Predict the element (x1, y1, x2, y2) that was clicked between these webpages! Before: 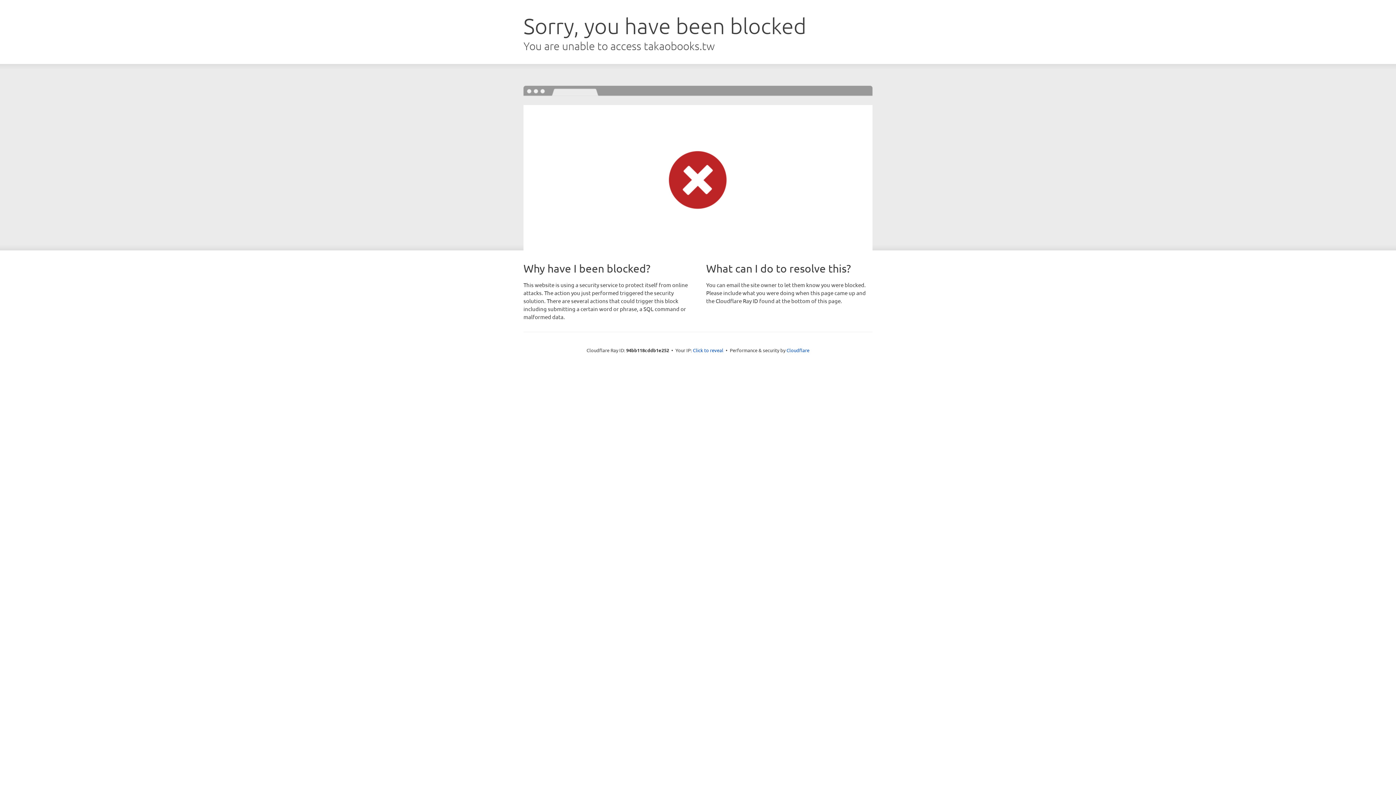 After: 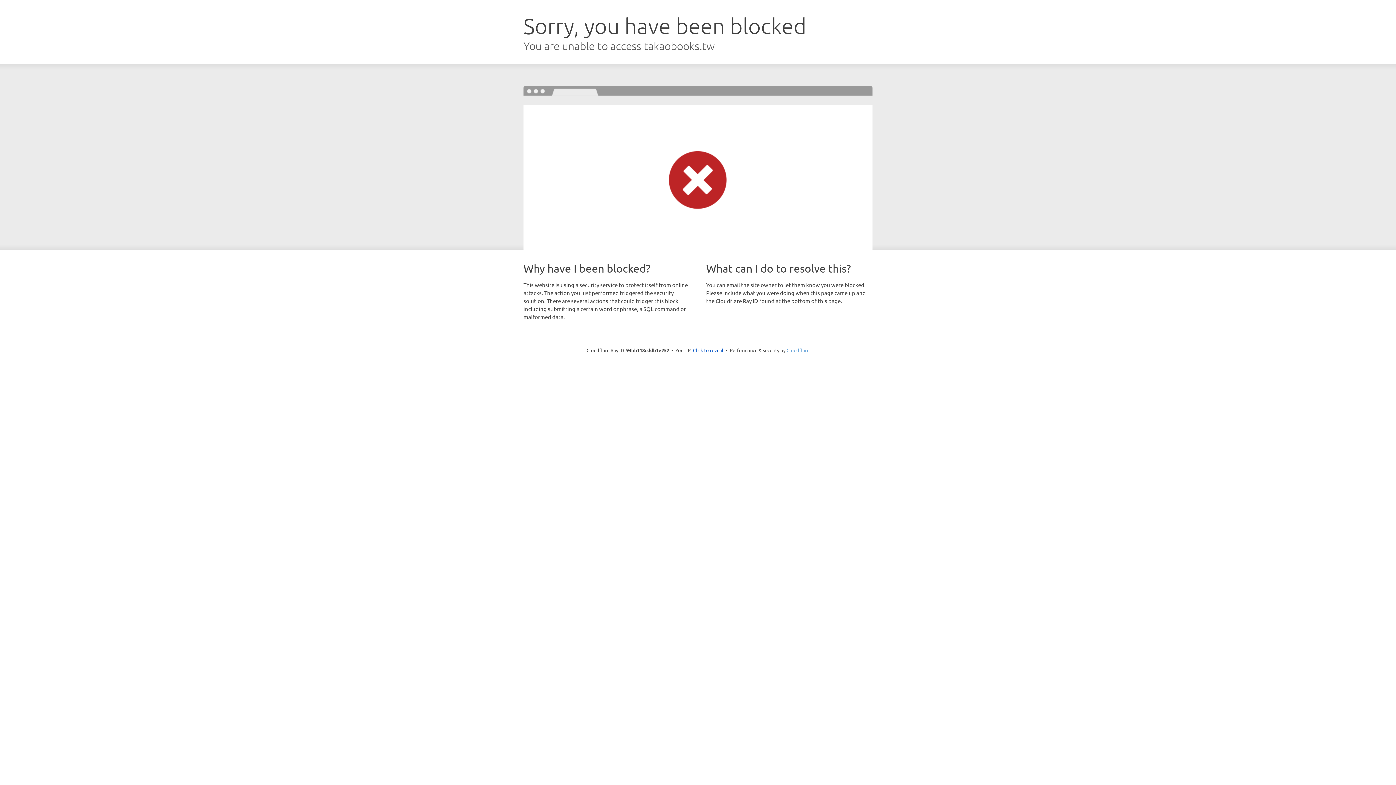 Action: bbox: (786, 347, 809, 353) label: Cloudflare